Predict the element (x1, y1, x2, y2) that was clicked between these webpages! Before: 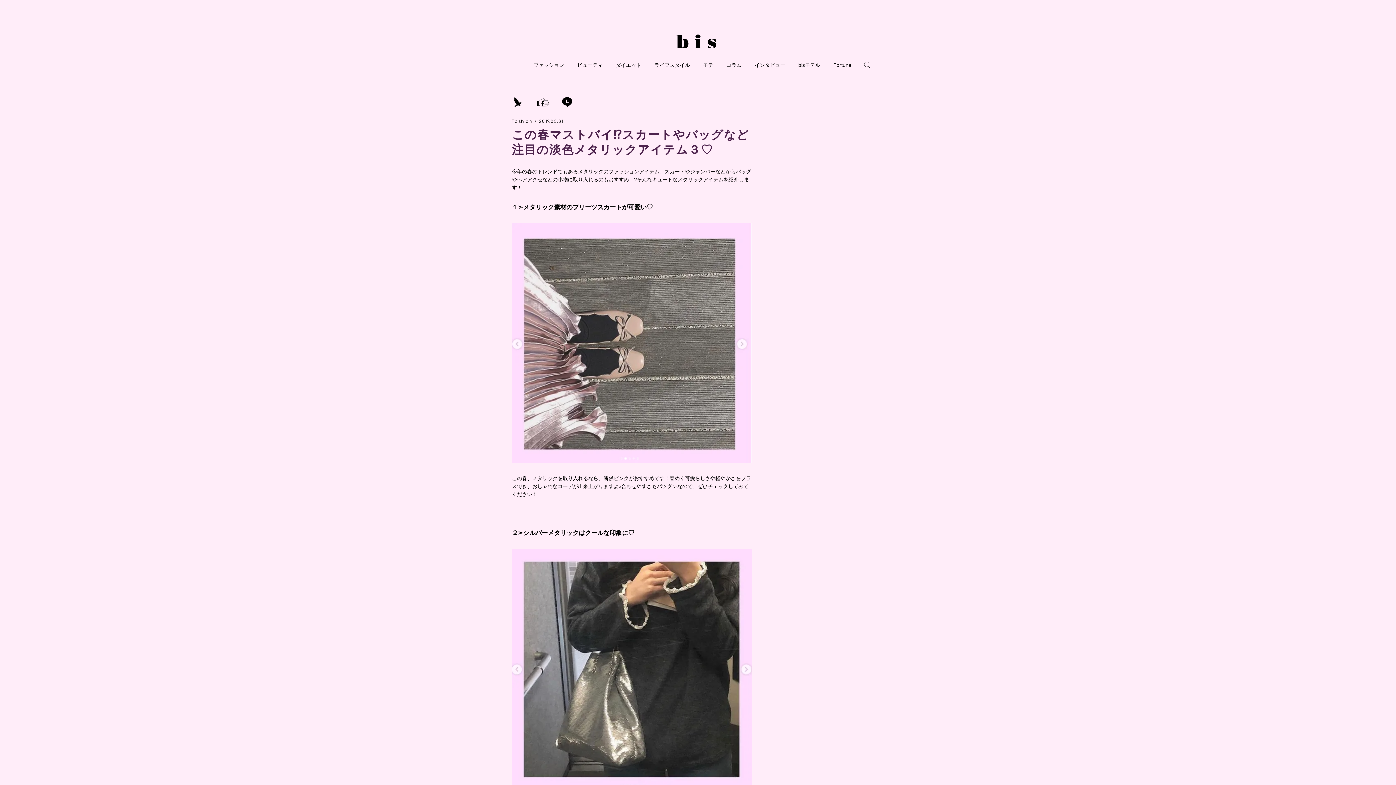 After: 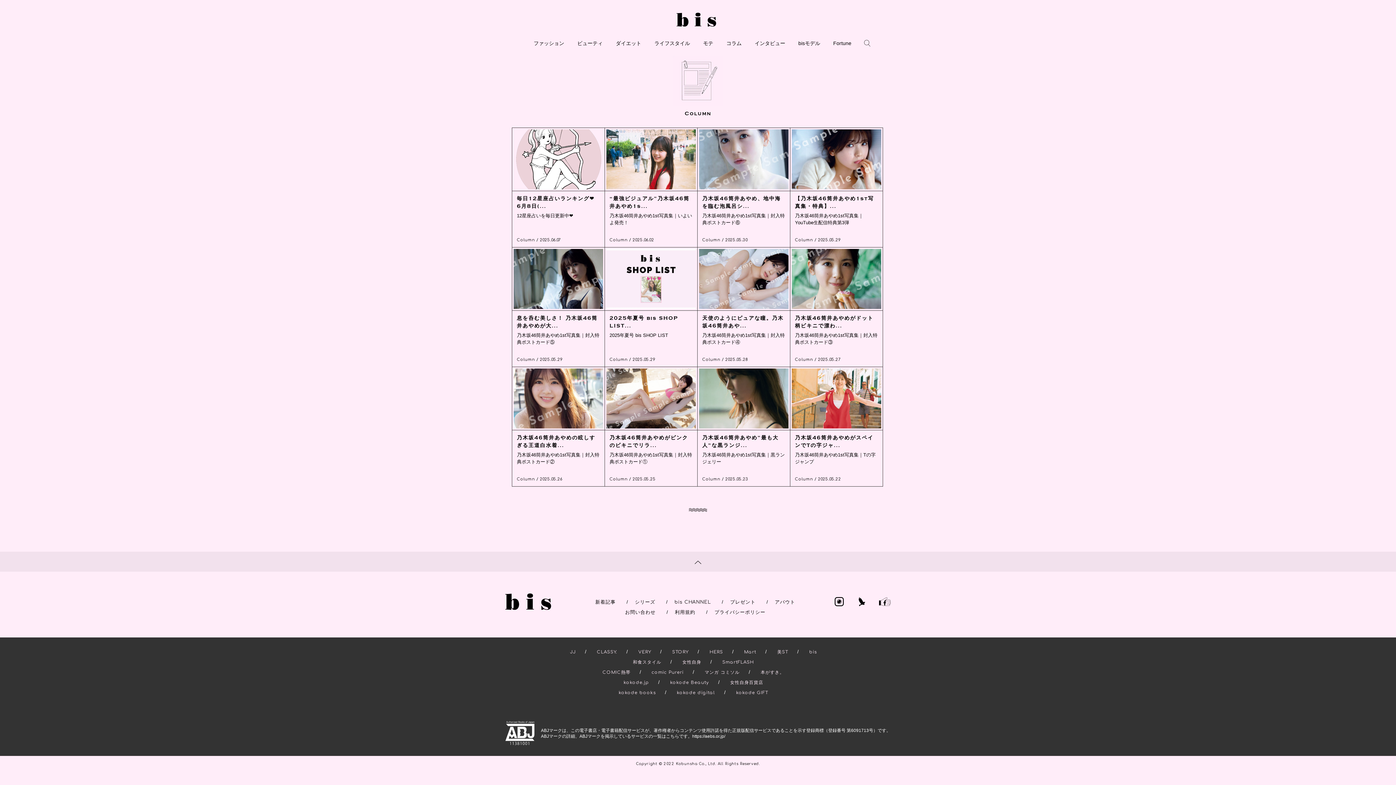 Action: bbox: (726, 62, 741, 68) label: コラム